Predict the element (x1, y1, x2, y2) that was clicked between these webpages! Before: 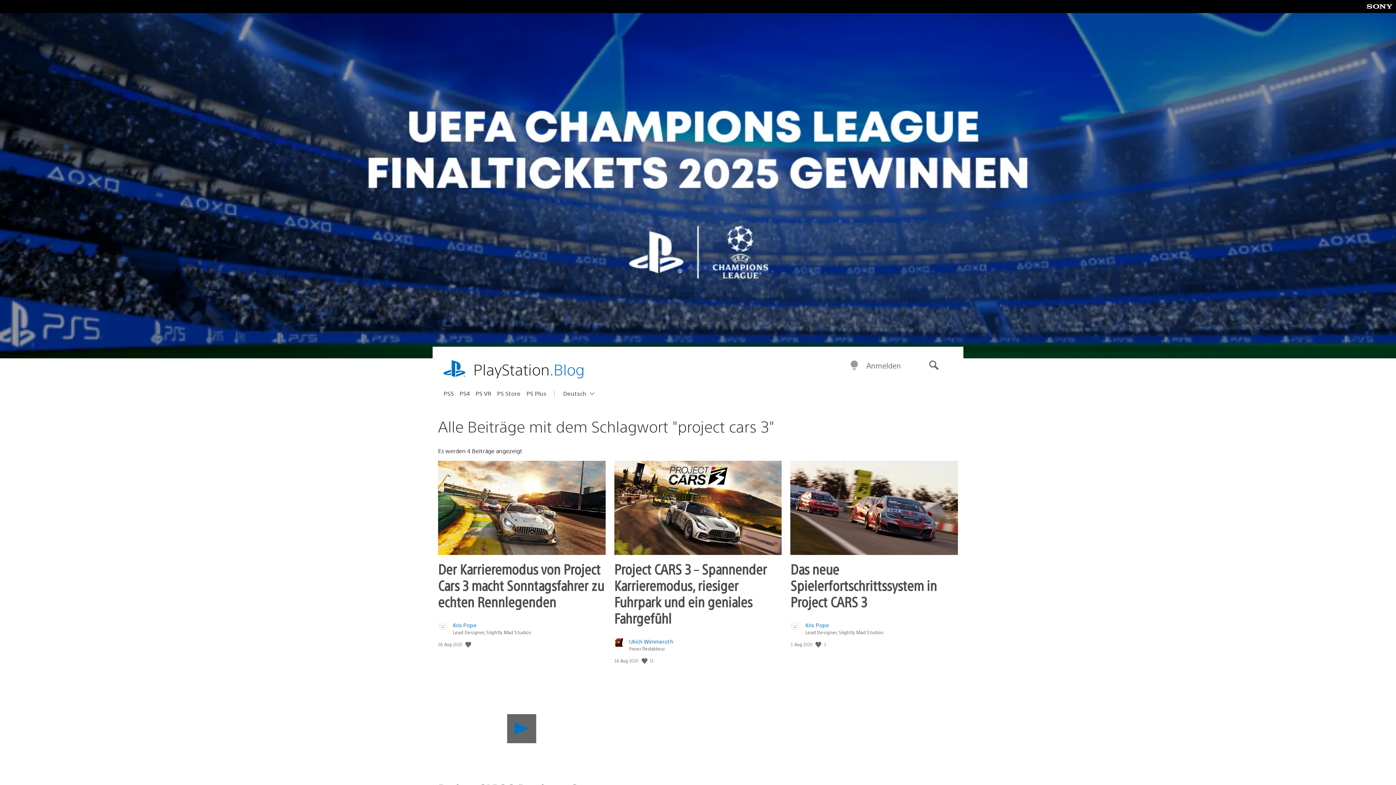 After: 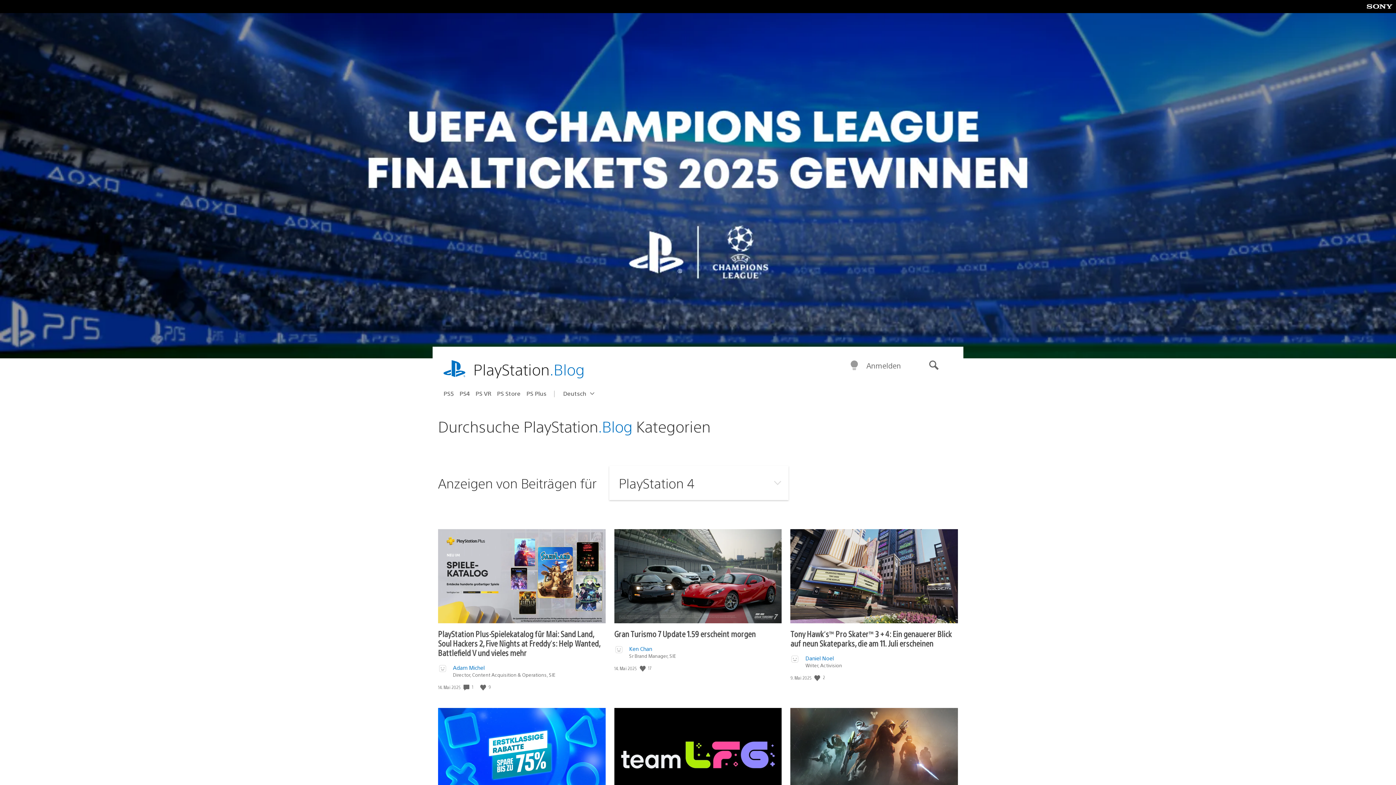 Action: bbox: (459, 387, 475, 399) label: PS4